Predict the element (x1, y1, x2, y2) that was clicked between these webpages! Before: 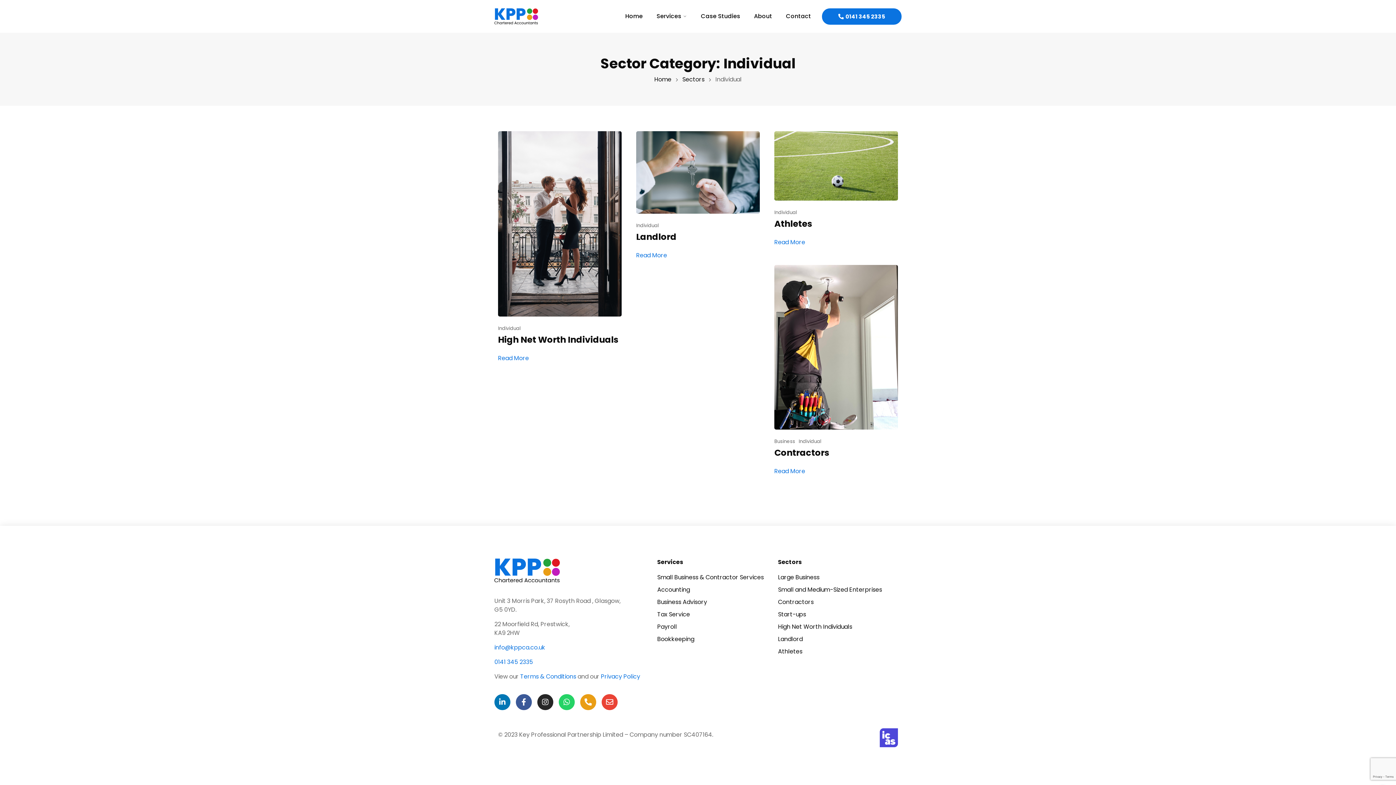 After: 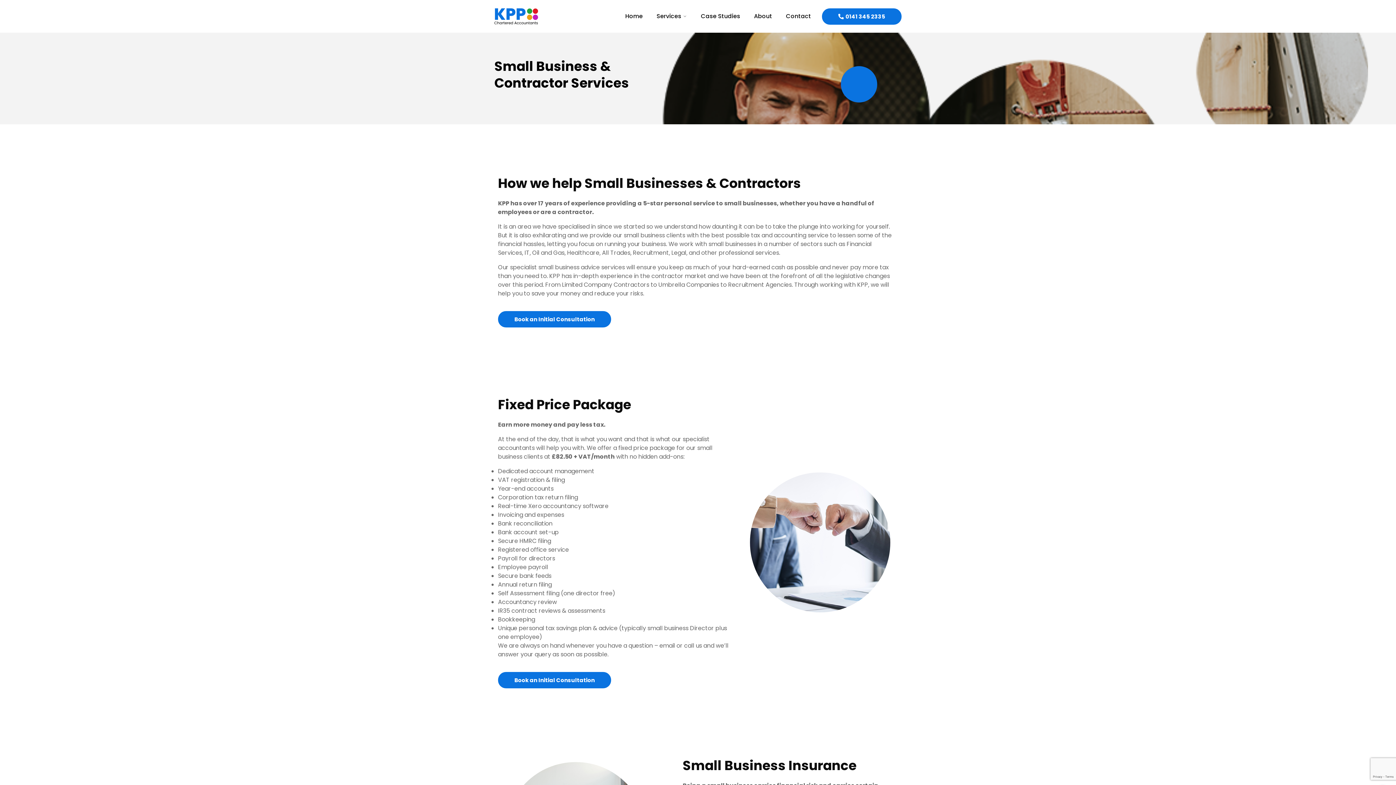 Action: label: Small Business & Contractor Services bbox: (657, 573, 764, 582)